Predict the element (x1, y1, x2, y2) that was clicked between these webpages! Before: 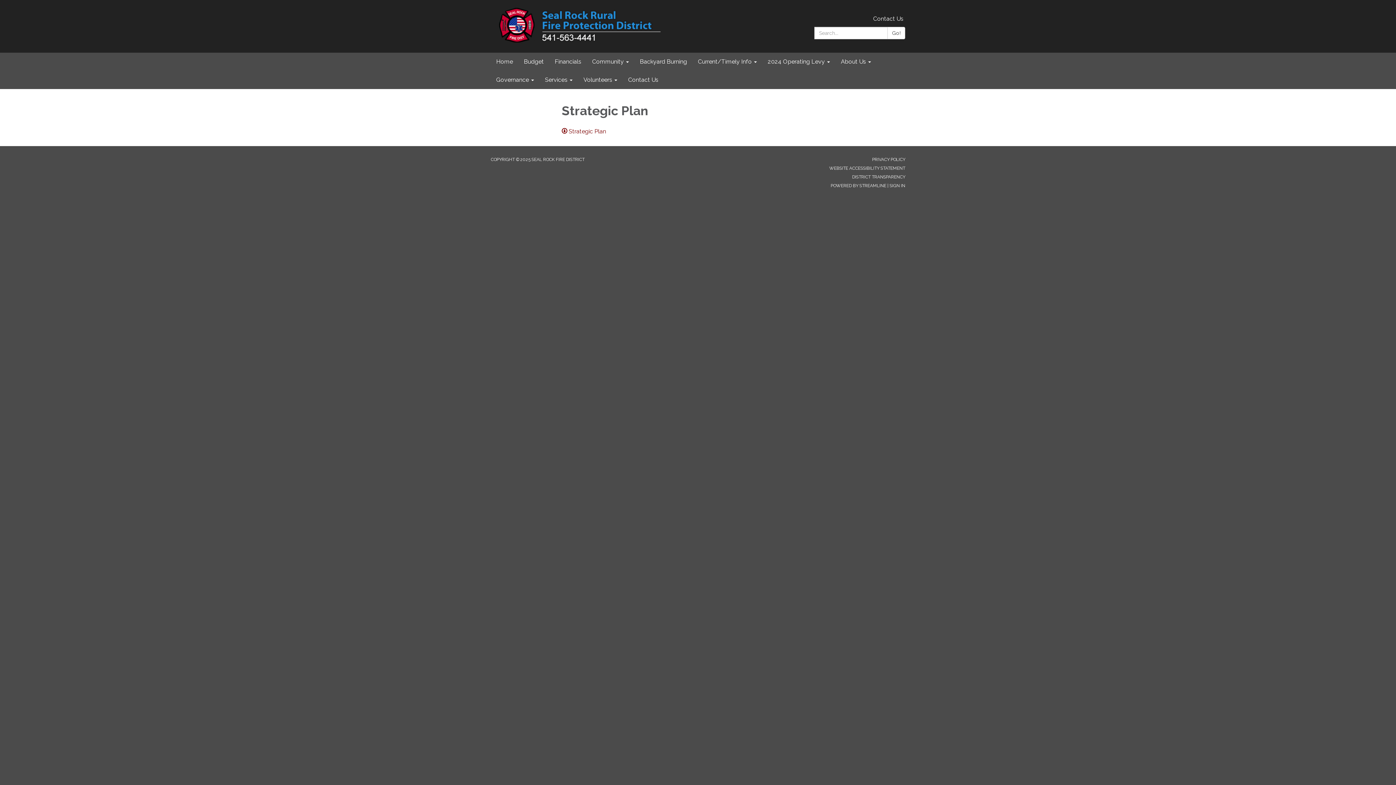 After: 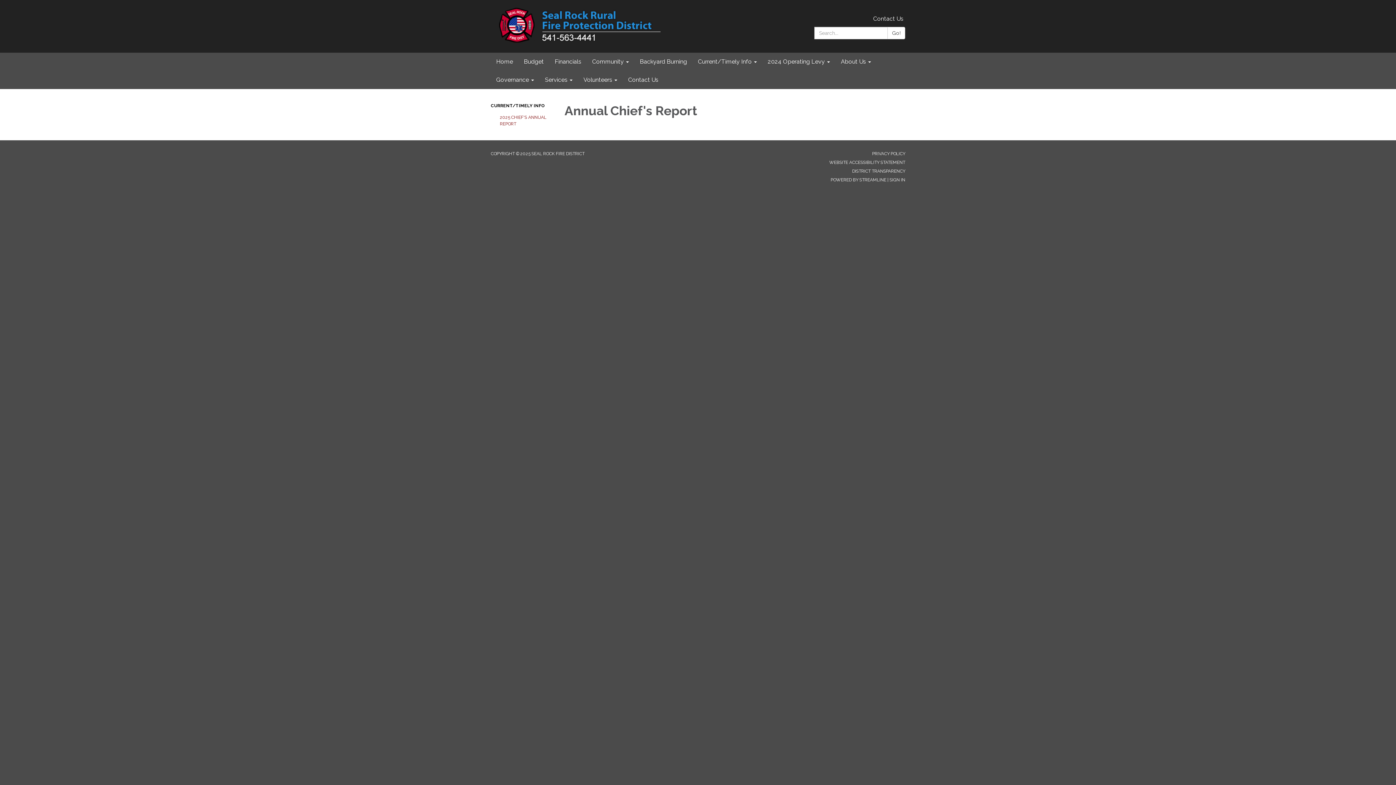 Action: label: Current/Timely Info bbox: (692, 52, 762, 70)